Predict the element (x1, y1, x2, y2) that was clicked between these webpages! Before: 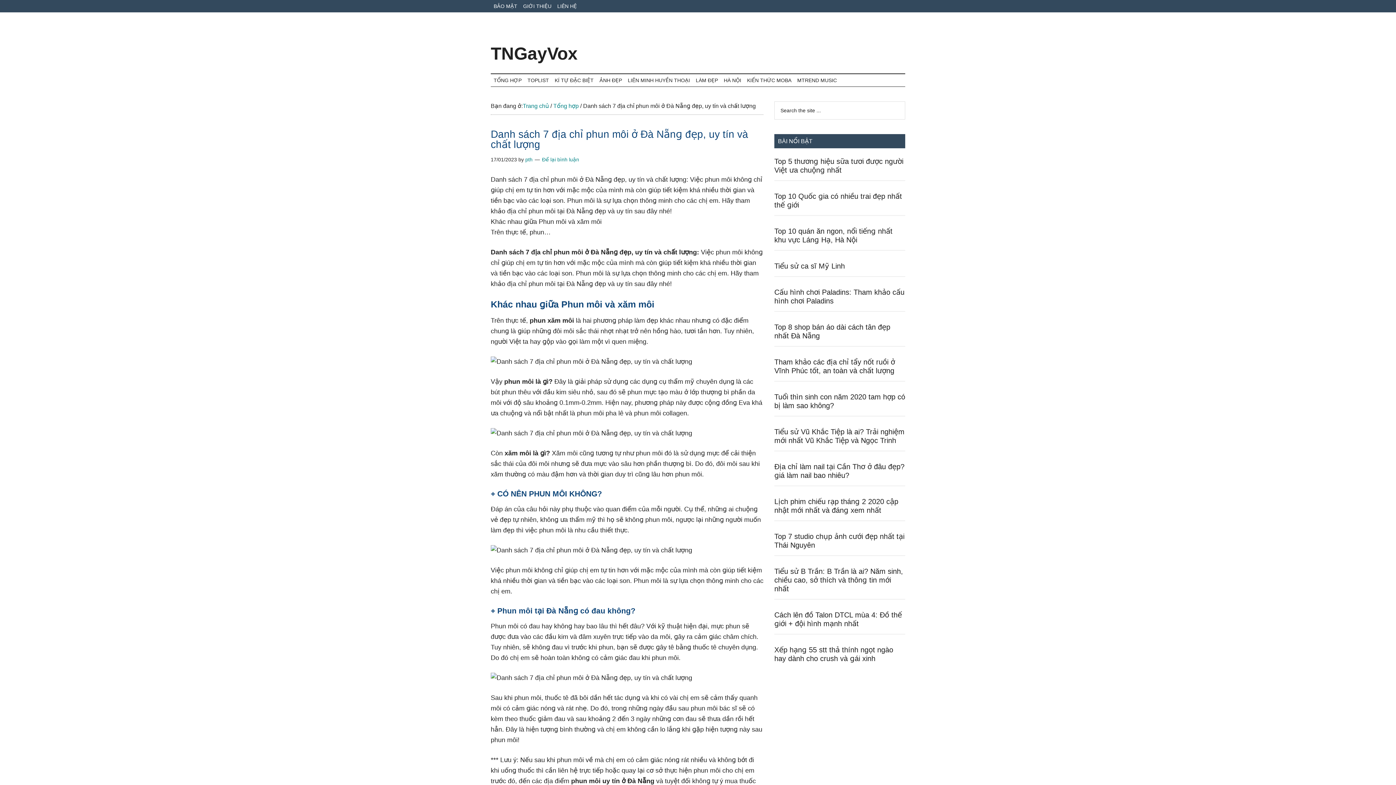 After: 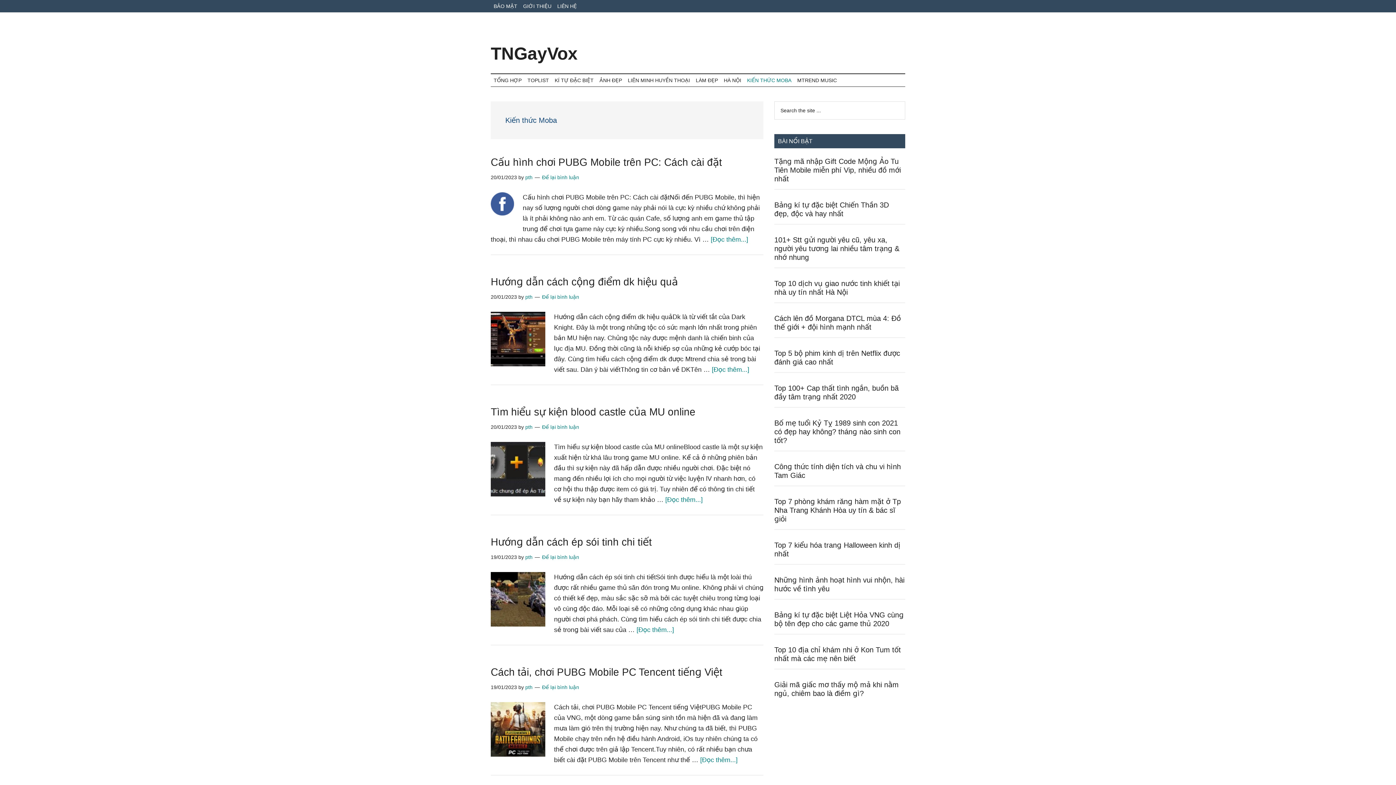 Action: label: KIẾN THỨC MOBA bbox: (744, 74, 794, 86)